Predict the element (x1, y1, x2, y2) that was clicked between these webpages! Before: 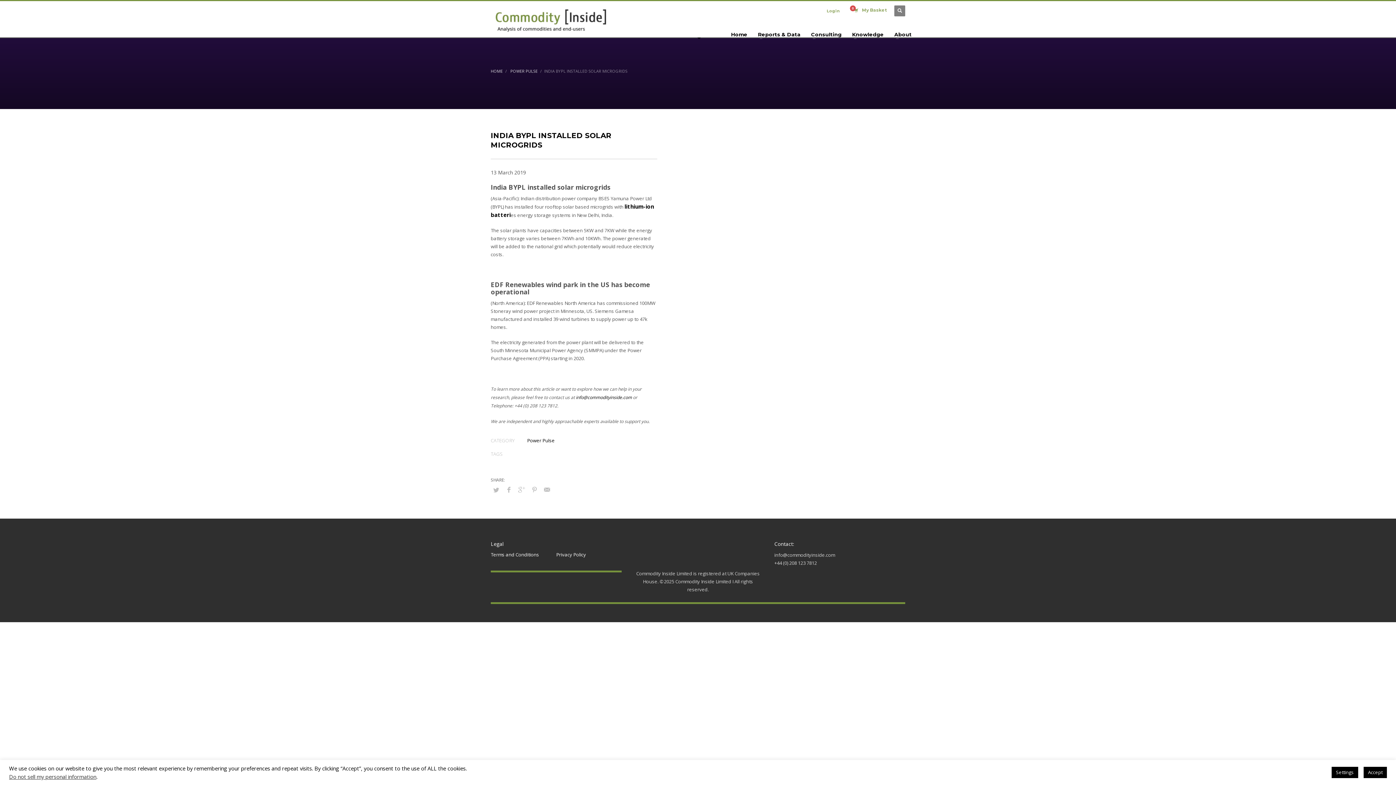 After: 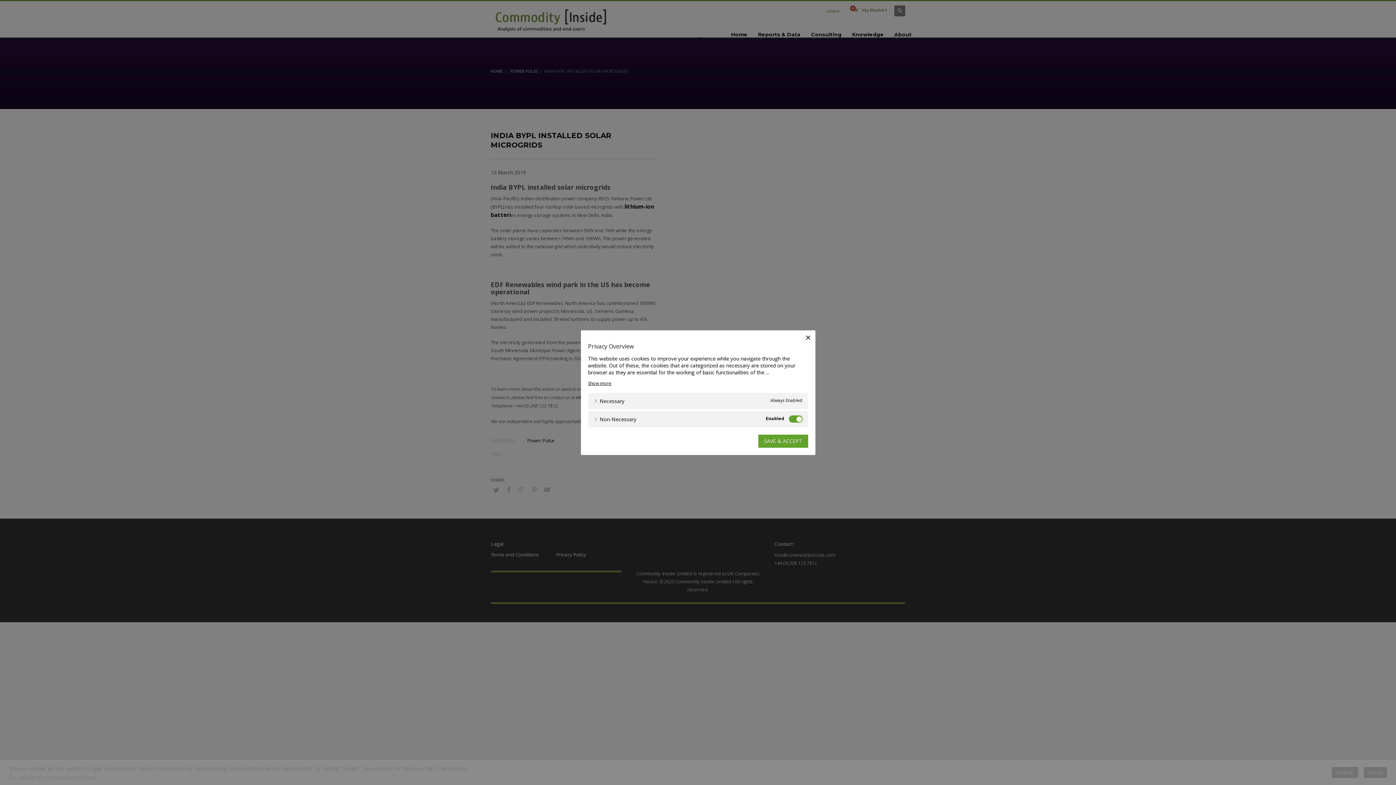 Action: bbox: (1332, 767, 1358, 778) label: Settings